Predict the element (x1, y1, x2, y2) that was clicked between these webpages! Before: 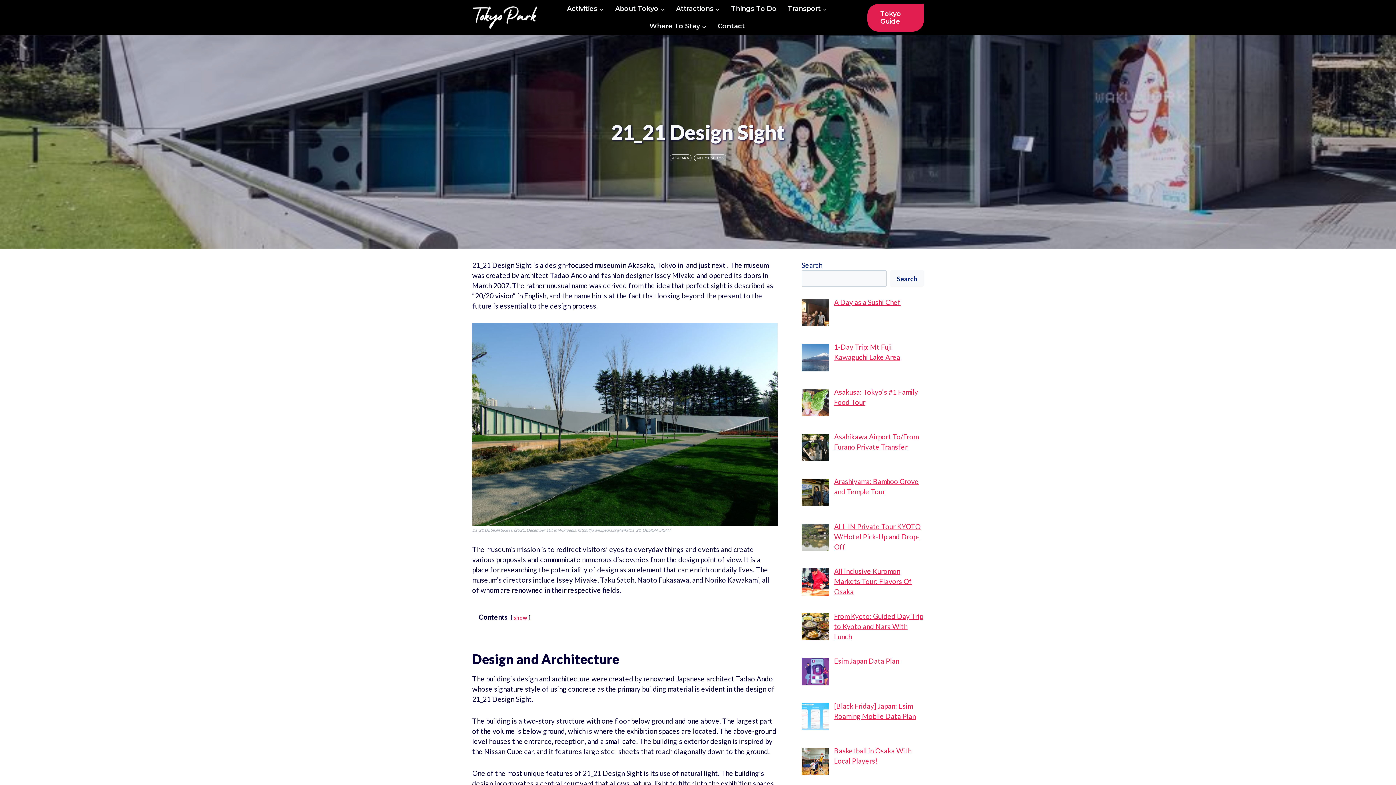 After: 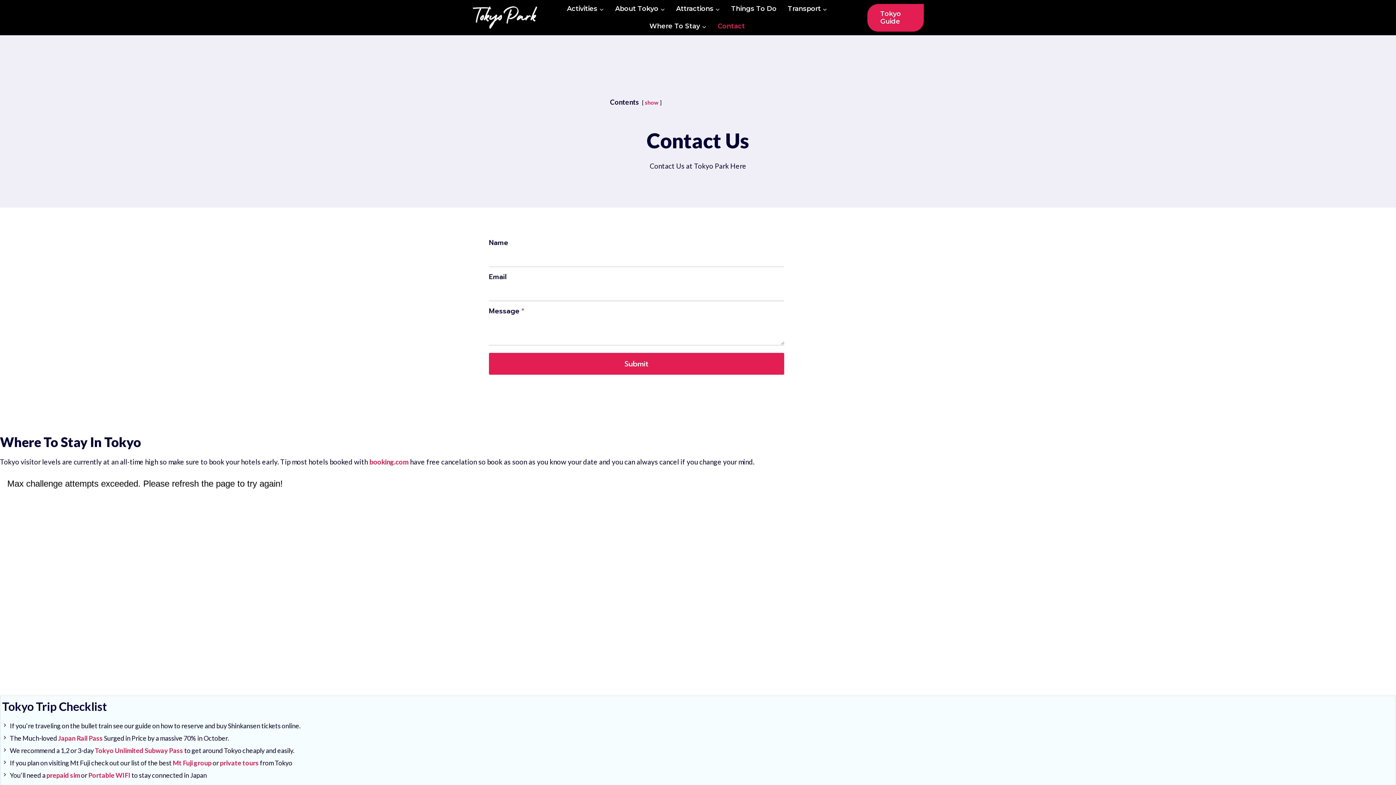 Action: label: Contact bbox: (712, 17, 750, 35)